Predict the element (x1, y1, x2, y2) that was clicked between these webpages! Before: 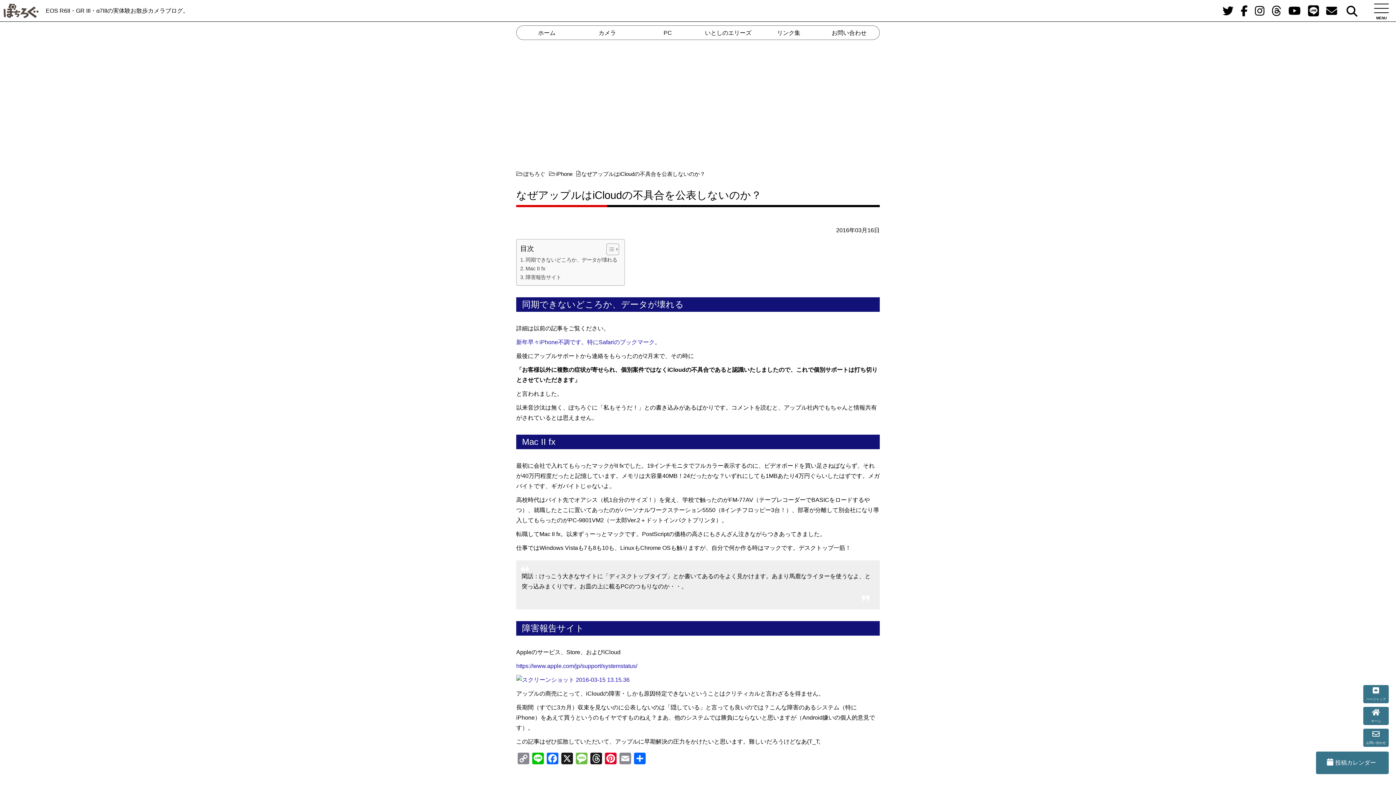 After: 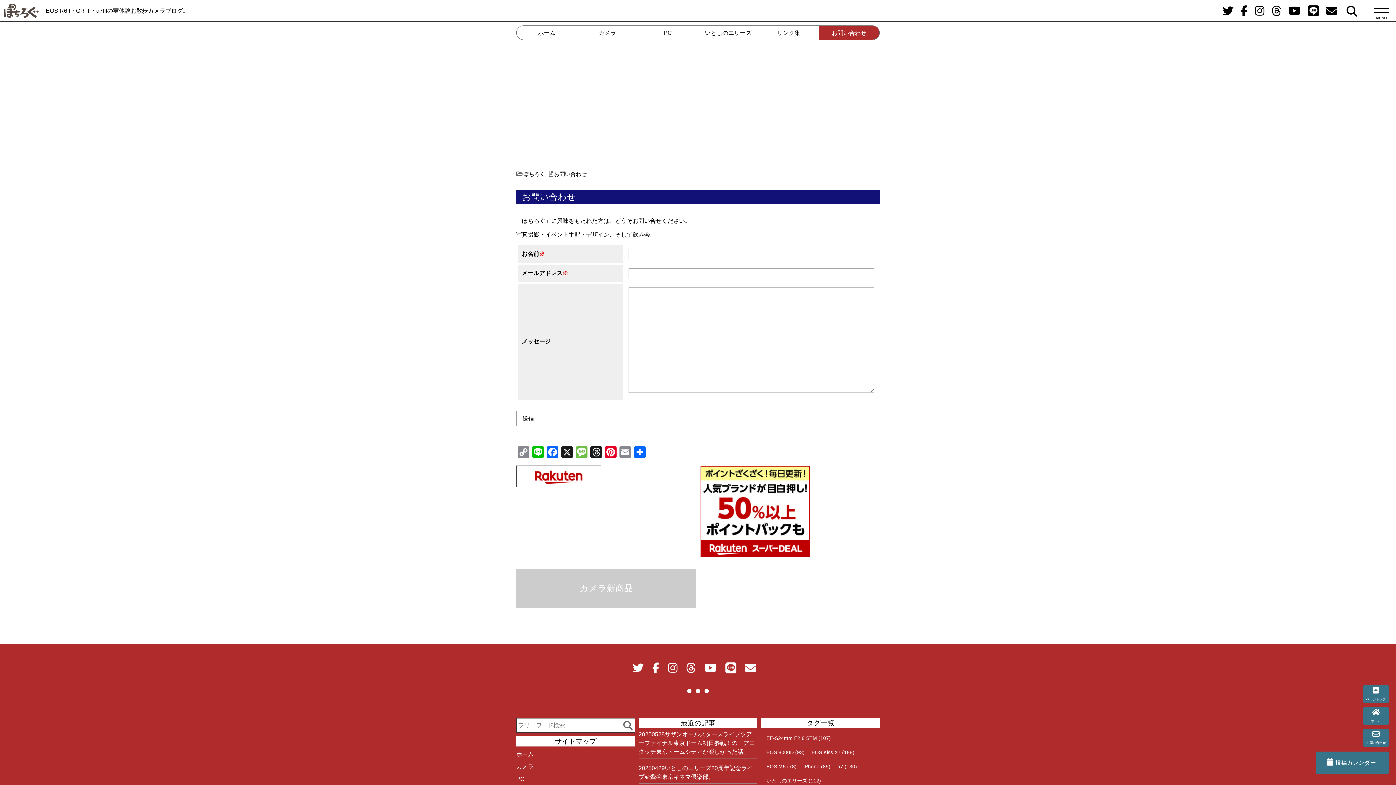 Action: bbox: (1326, 9, 1337, 16)